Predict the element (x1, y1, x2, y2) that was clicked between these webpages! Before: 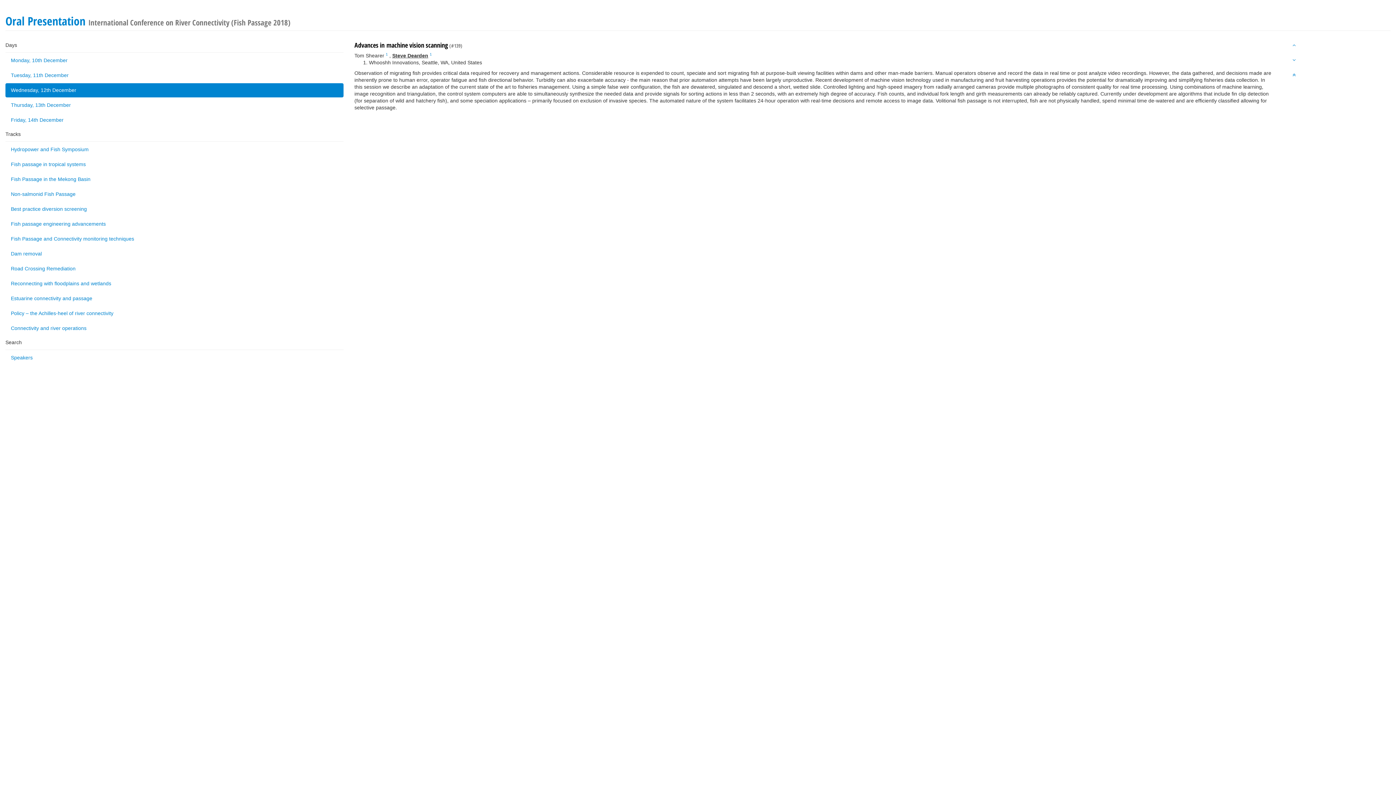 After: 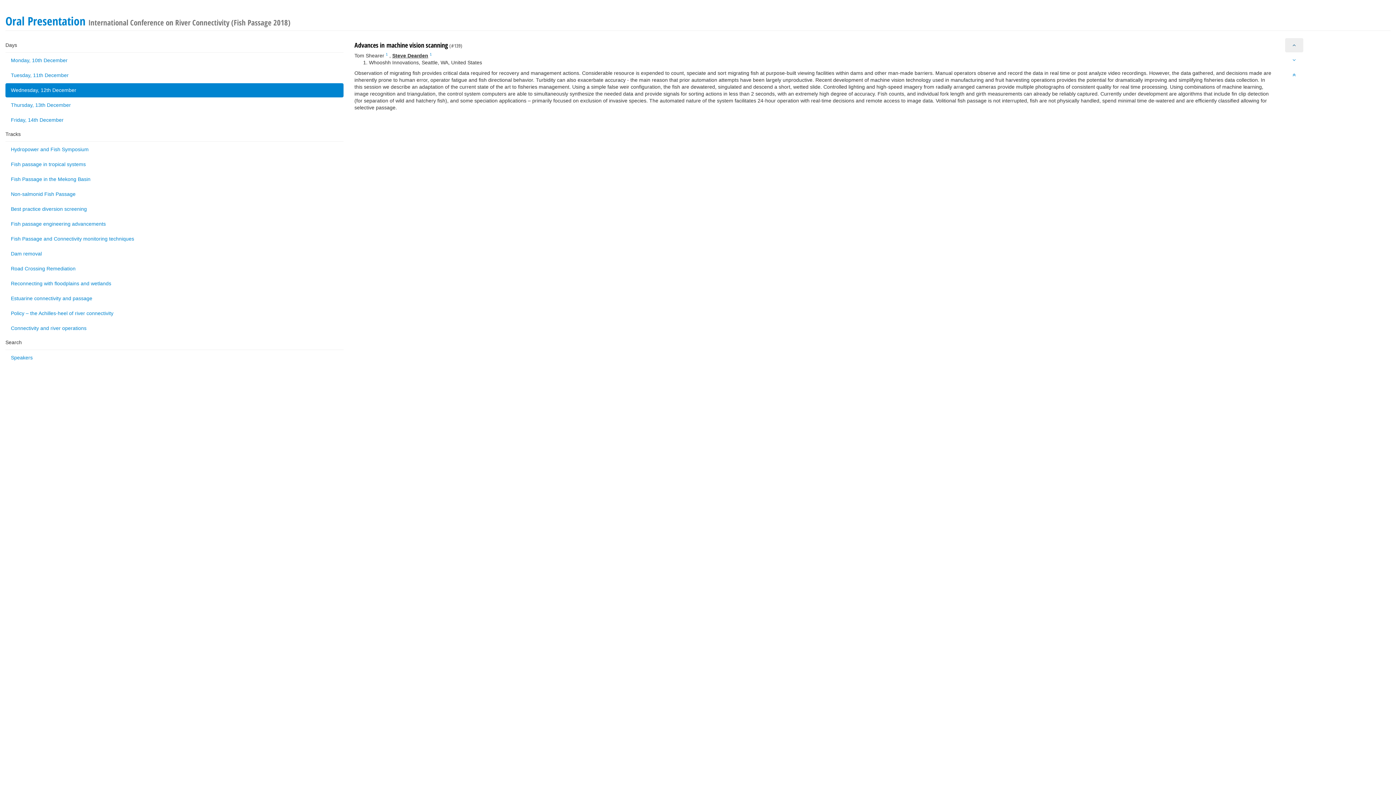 Action: bbox: (1285, 38, 1303, 52)